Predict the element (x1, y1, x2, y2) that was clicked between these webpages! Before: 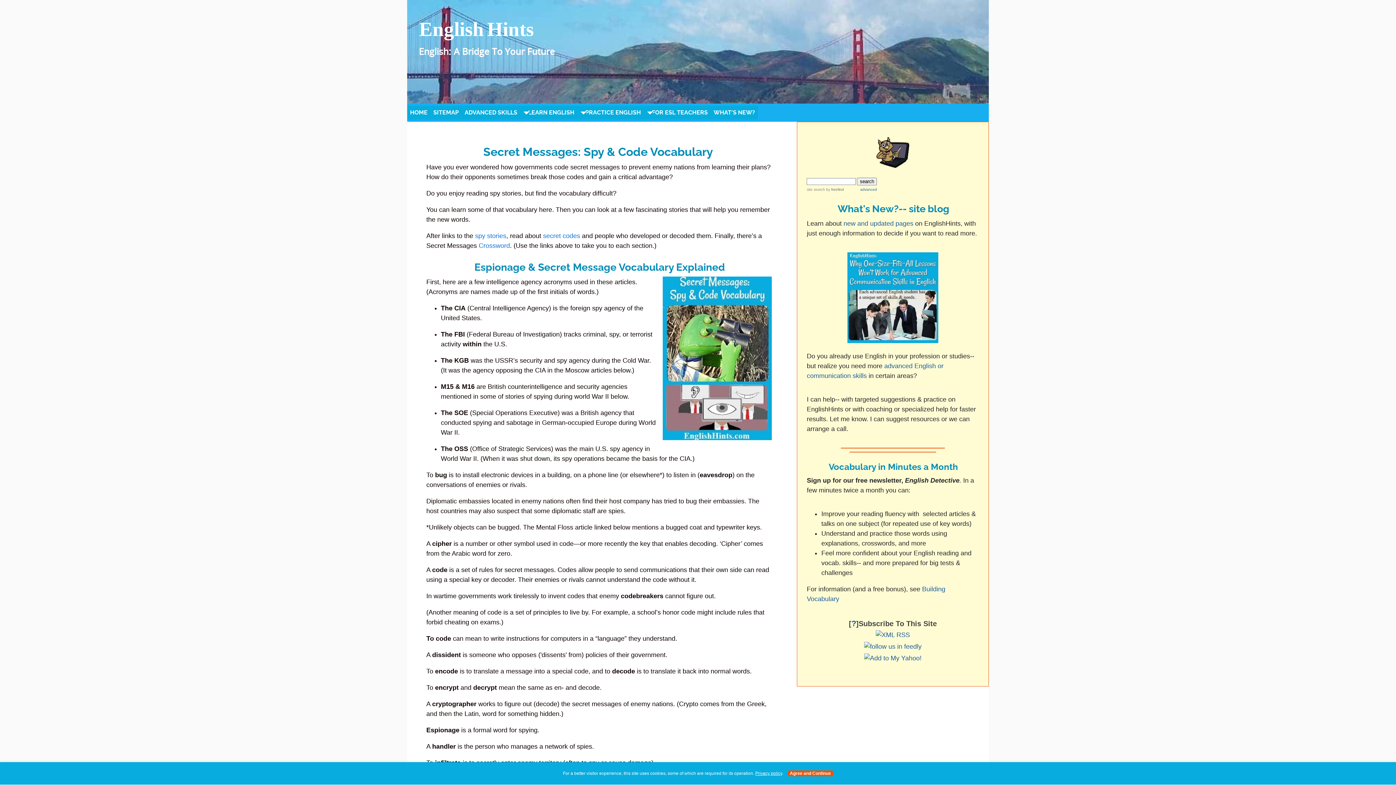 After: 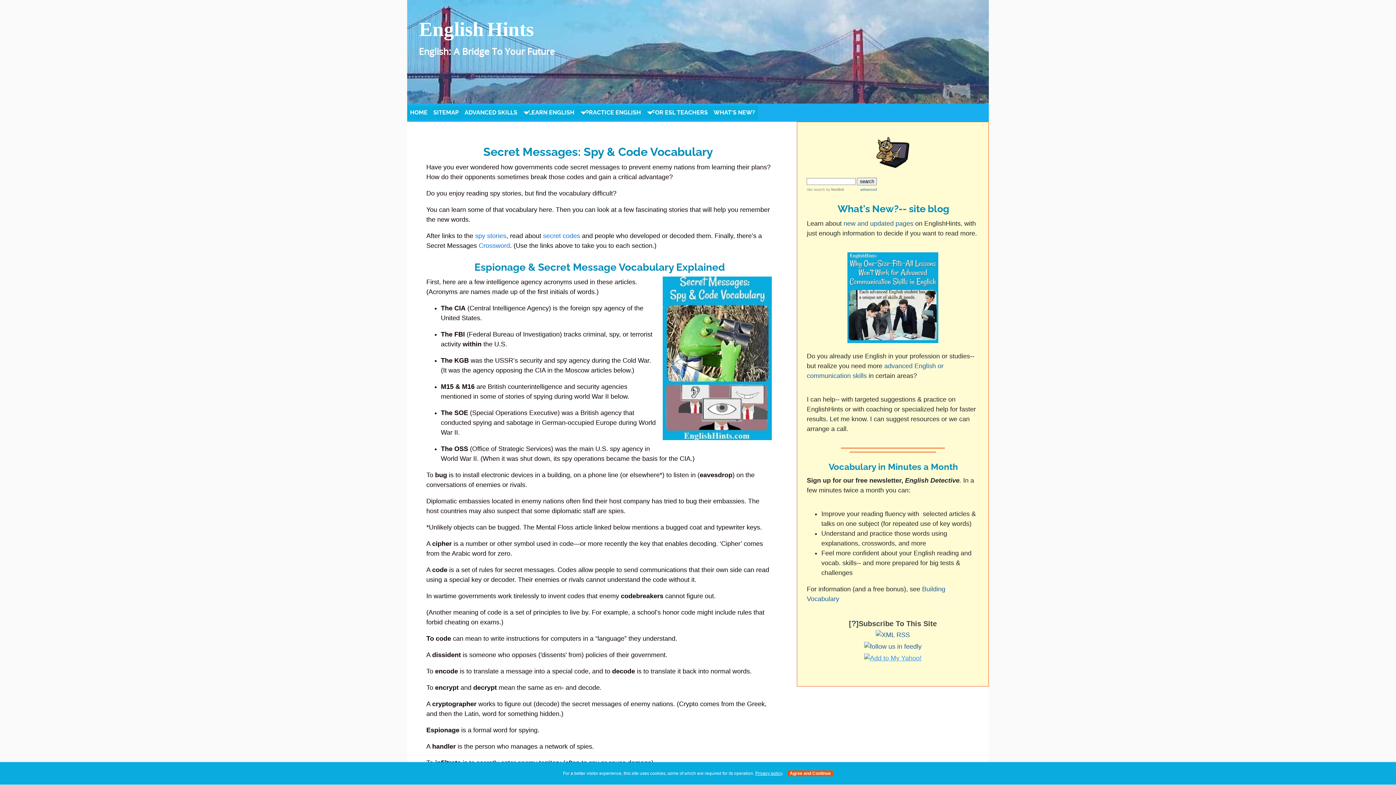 Action: bbox: (864, 655, 921, 662)